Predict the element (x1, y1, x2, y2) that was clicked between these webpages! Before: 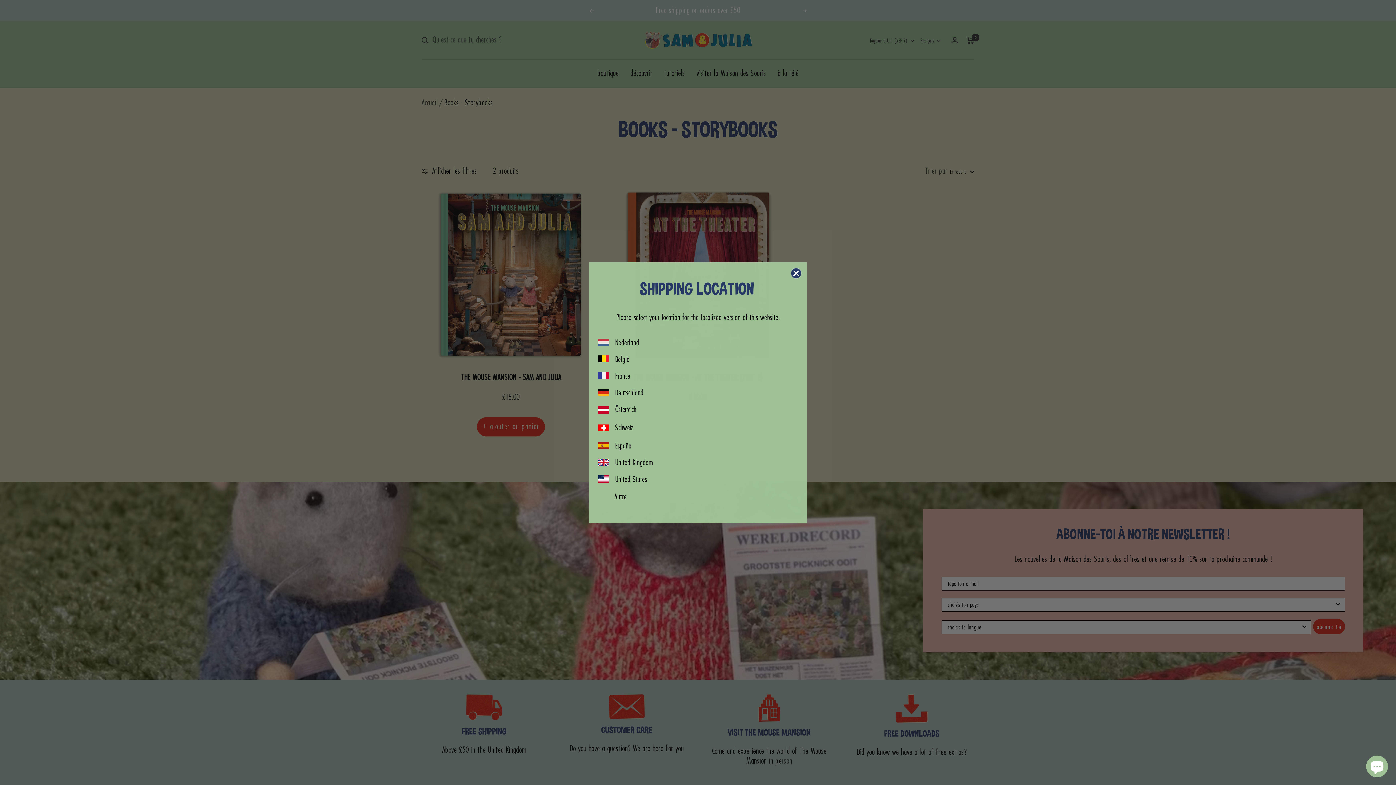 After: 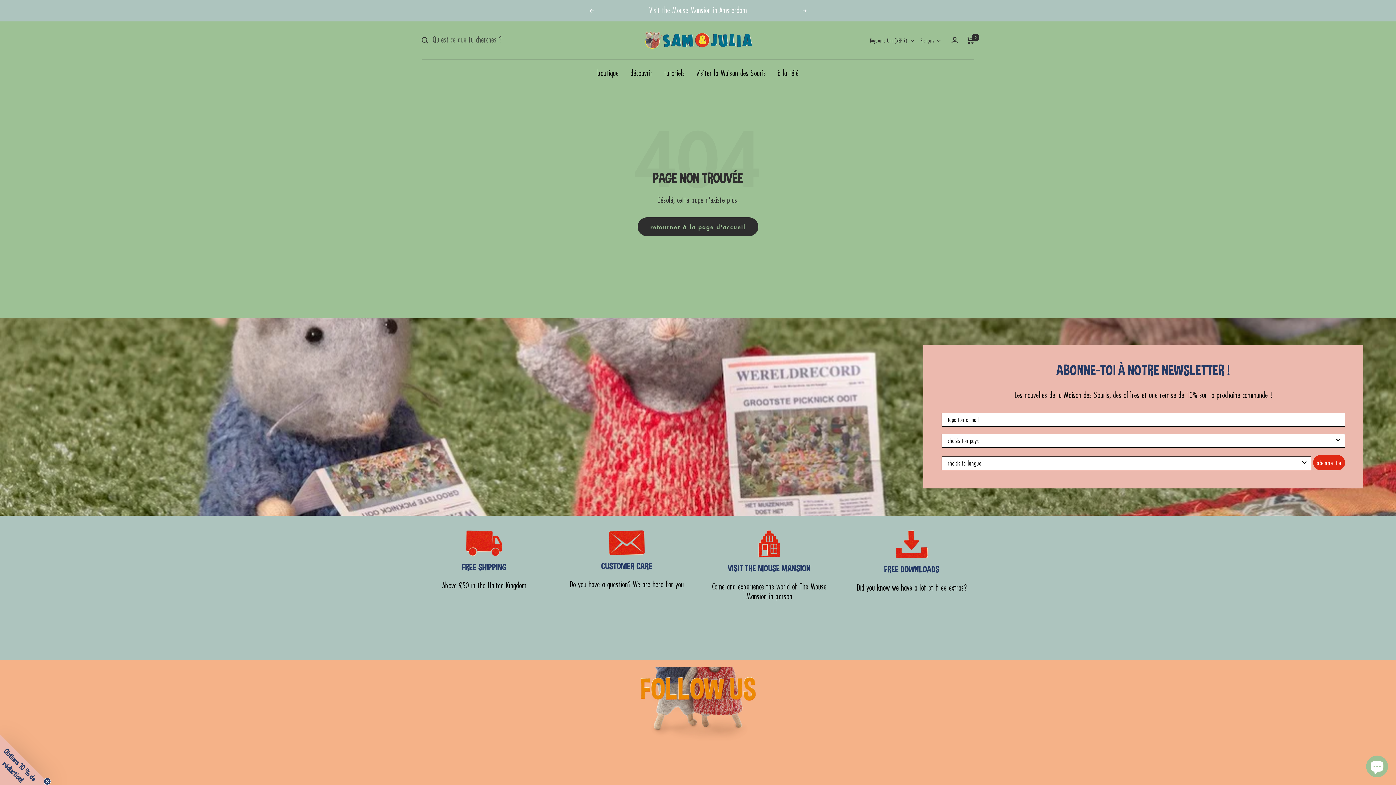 Action: bbox: (598, 372, 609, 379)